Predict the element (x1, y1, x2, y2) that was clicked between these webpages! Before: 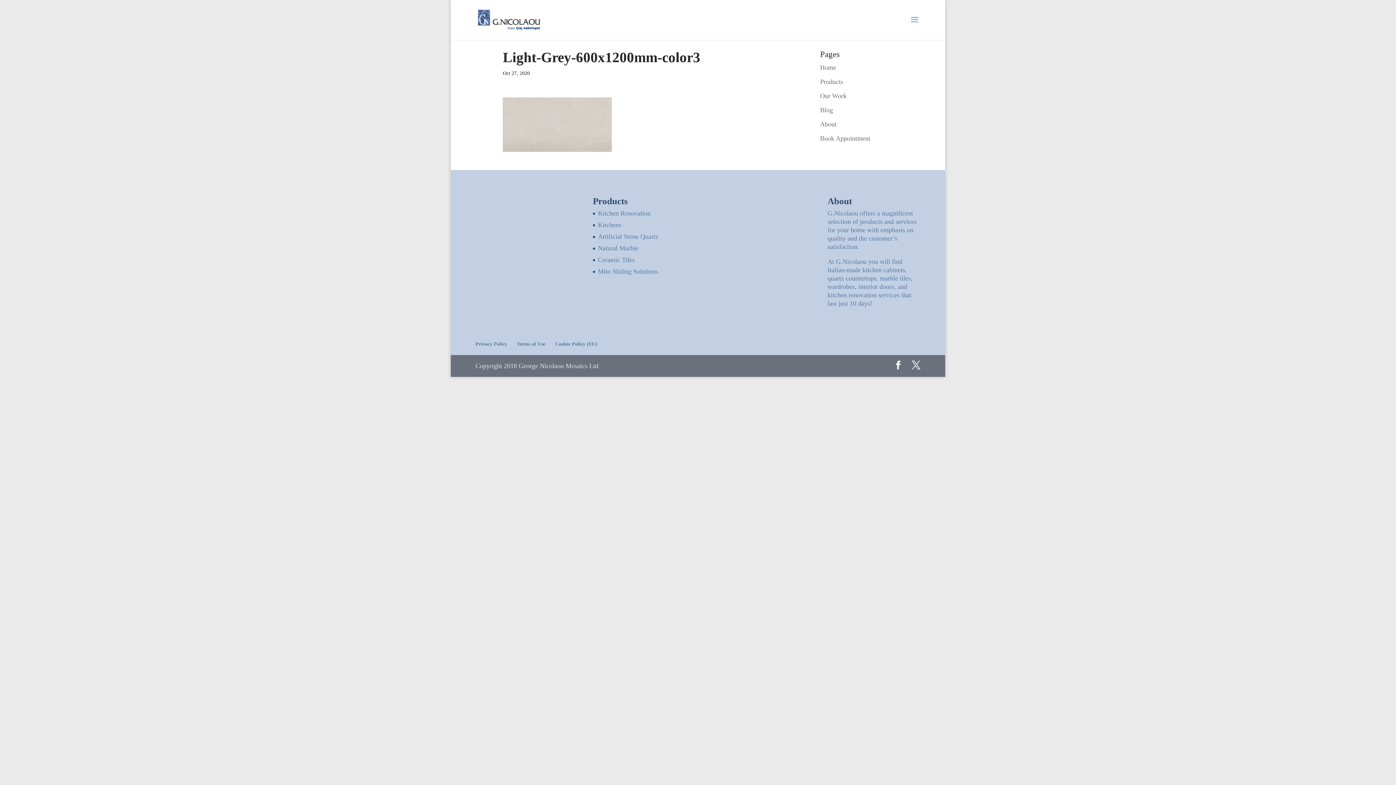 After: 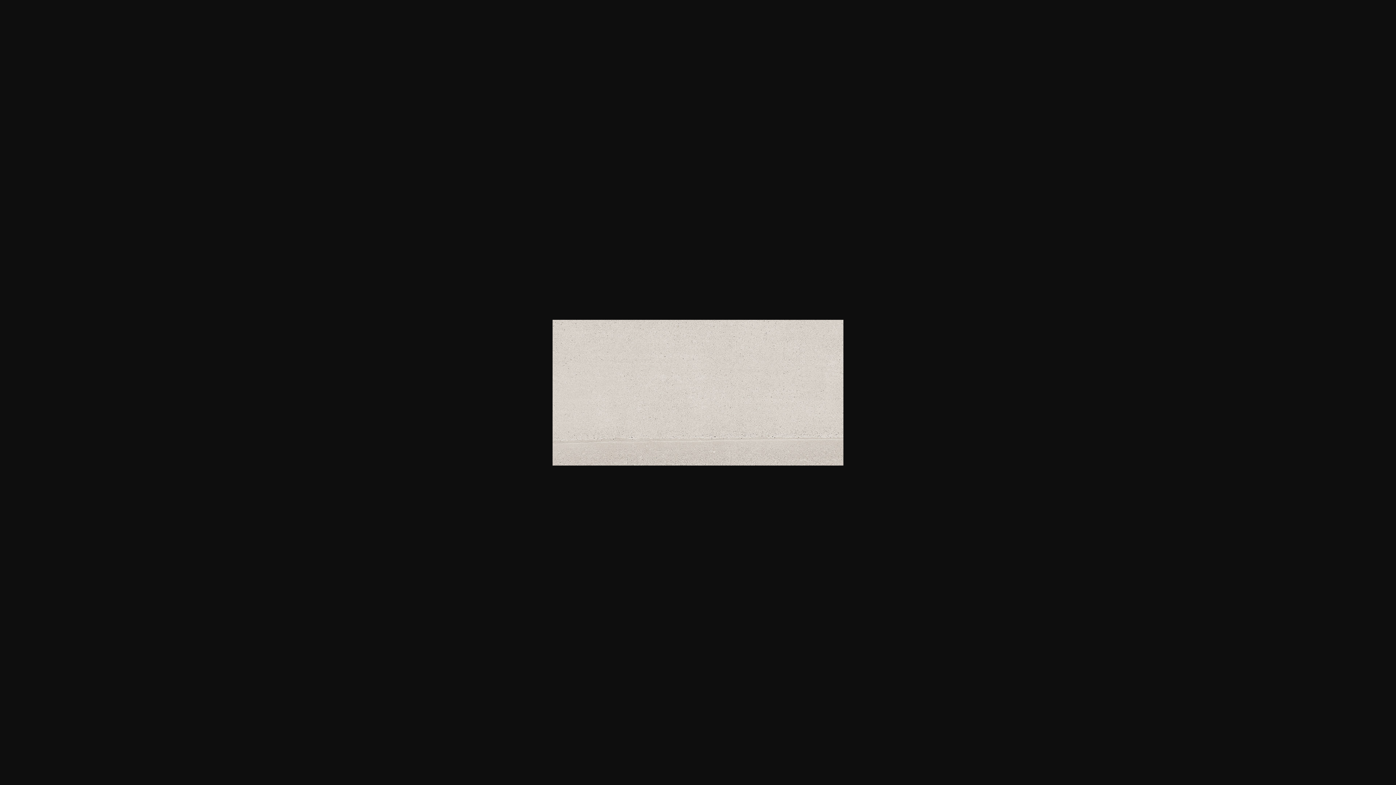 Action: bbox: (503, 142, 612, 150)